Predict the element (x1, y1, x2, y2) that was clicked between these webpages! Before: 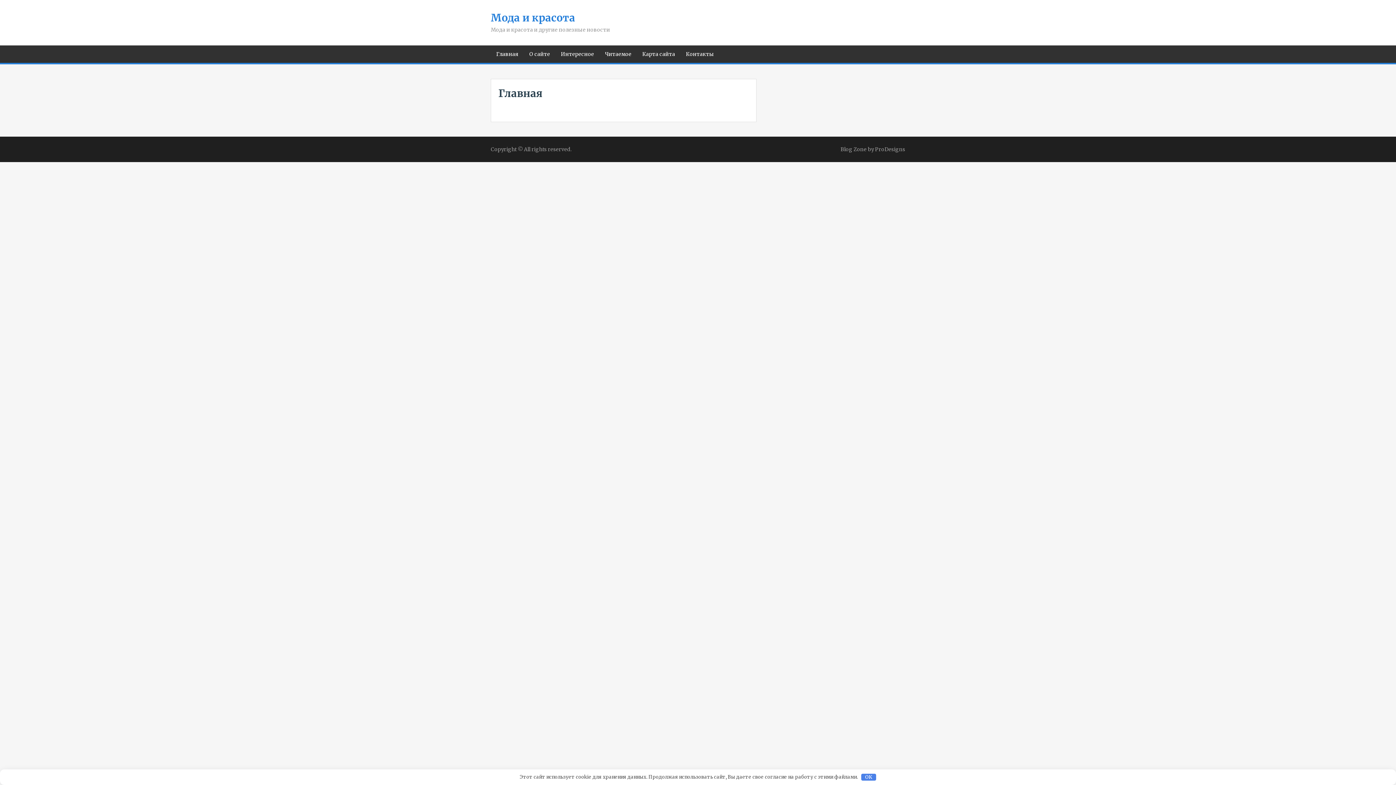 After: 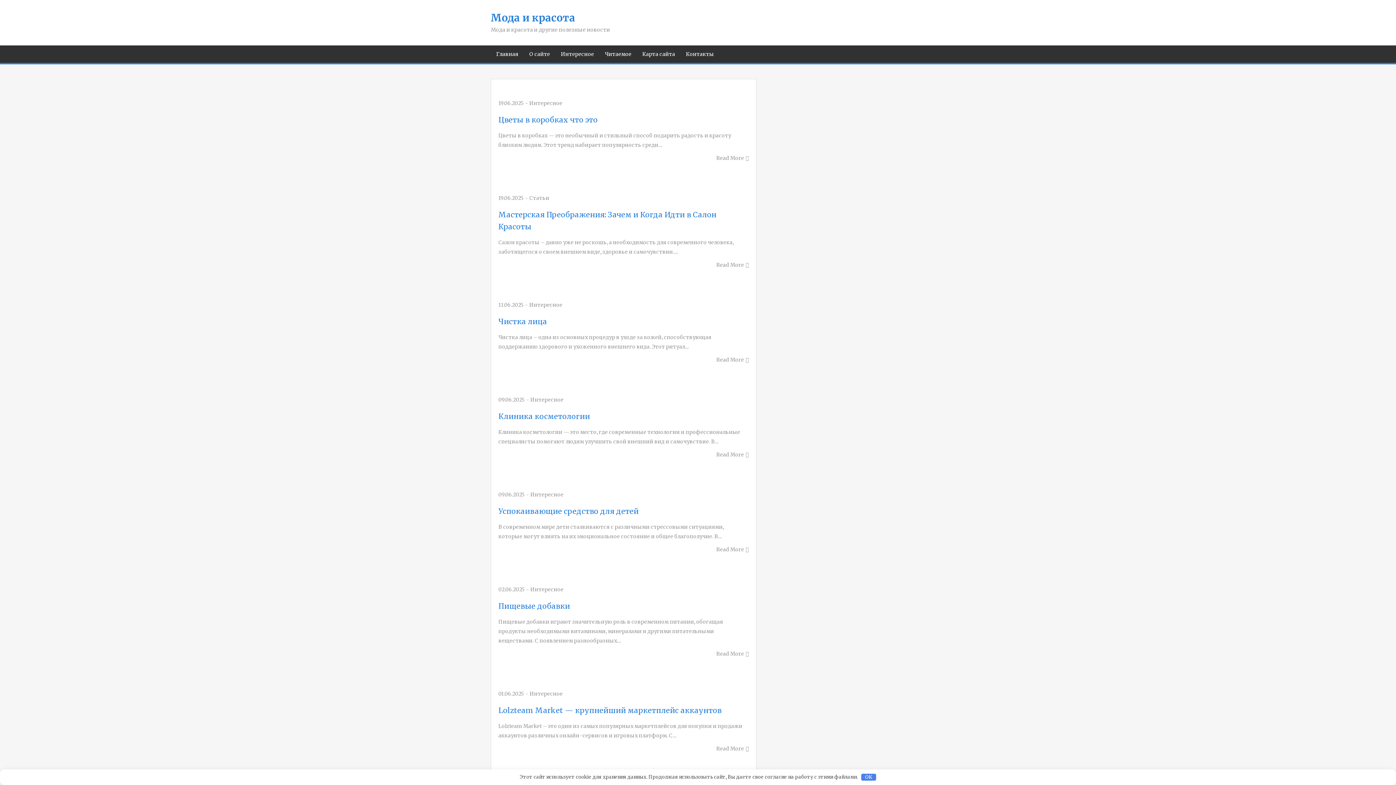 Action: label: Мода и красота bbox: (490, 11, 575, 24)